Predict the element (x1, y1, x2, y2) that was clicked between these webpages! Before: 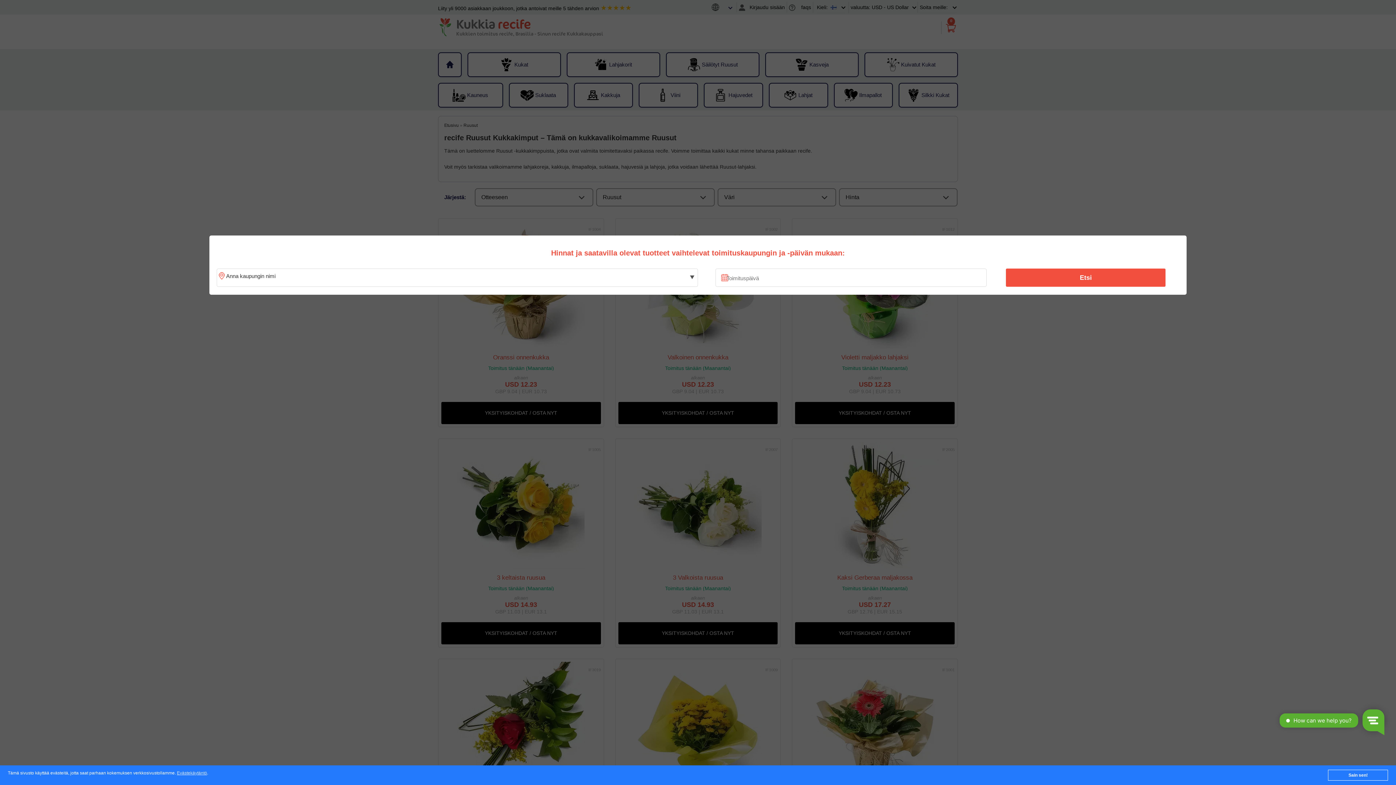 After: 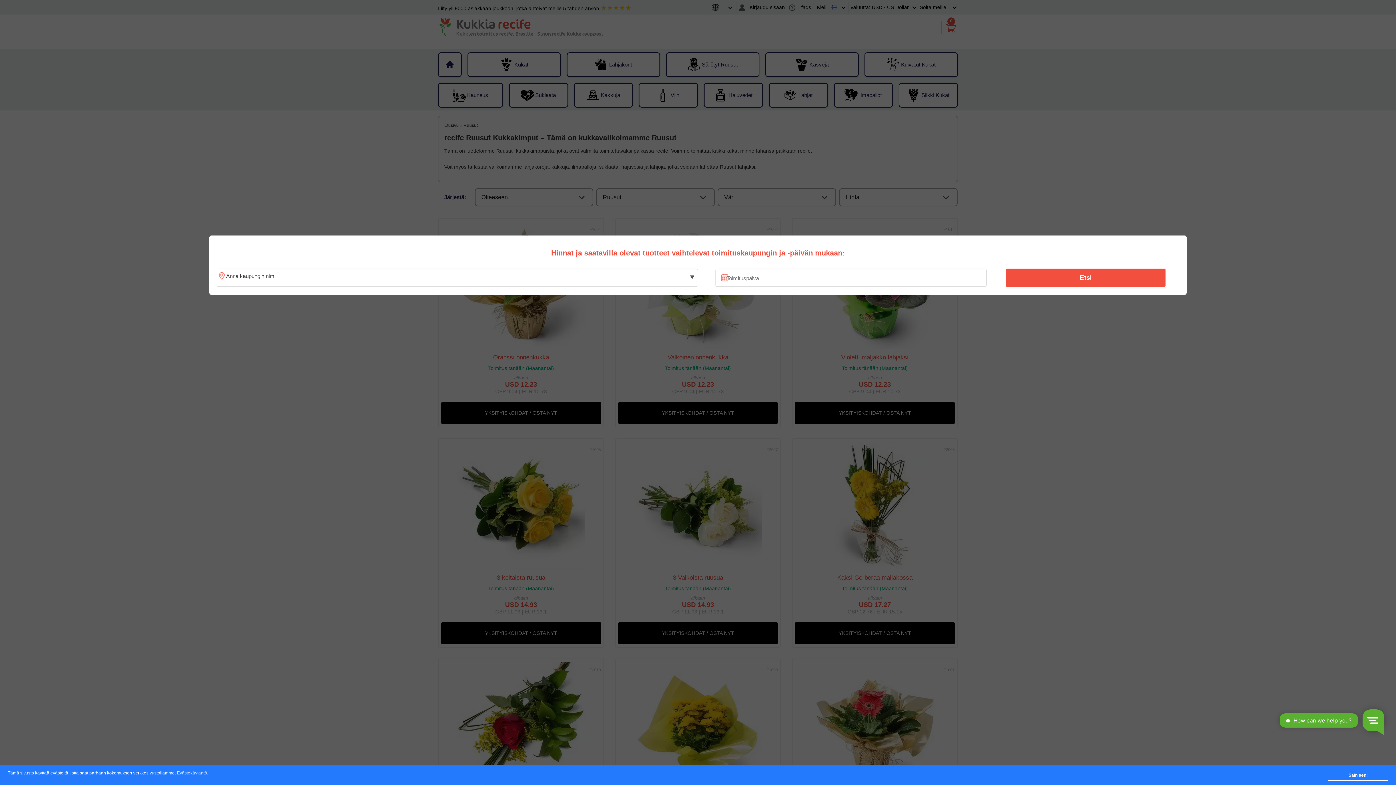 Action: bbox: (1010, 270, 1161, 285) label: Etsi